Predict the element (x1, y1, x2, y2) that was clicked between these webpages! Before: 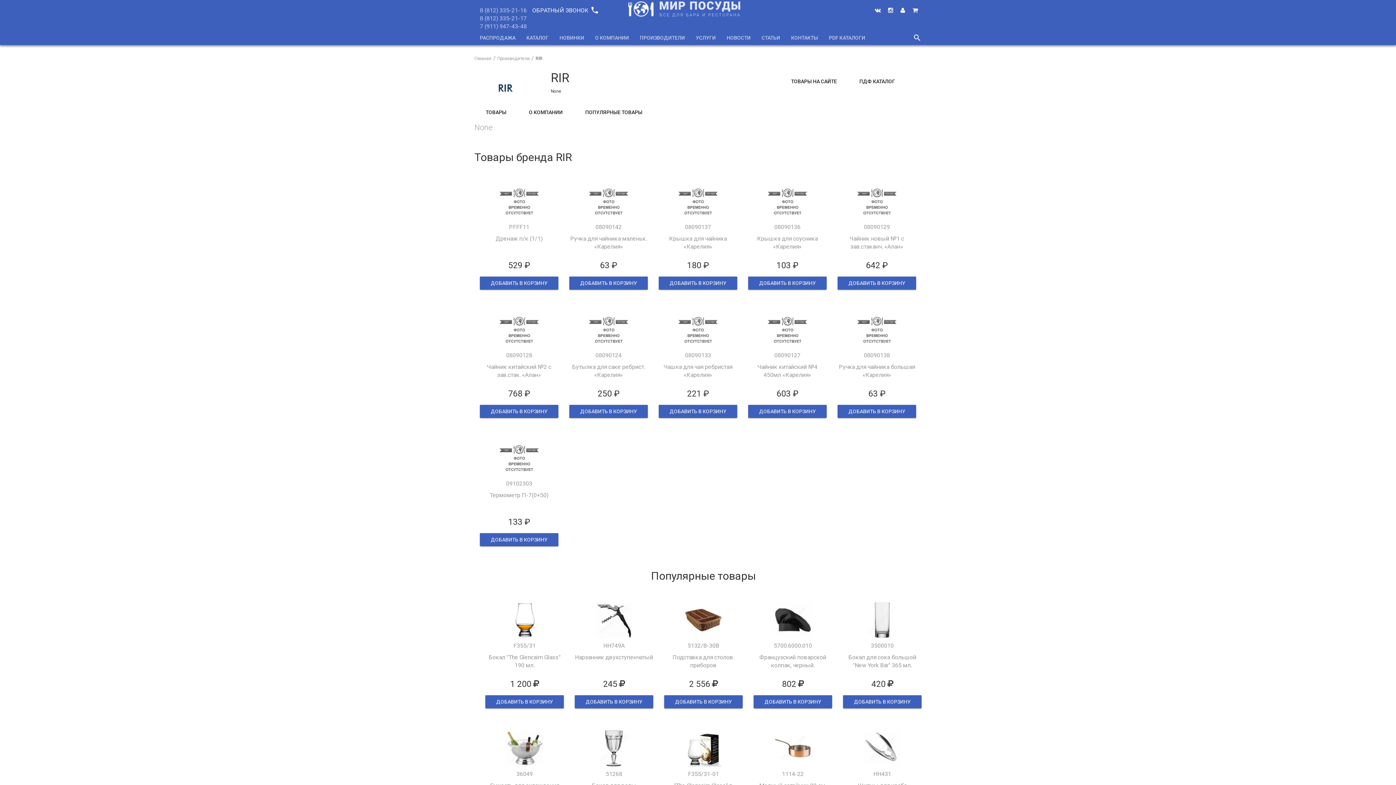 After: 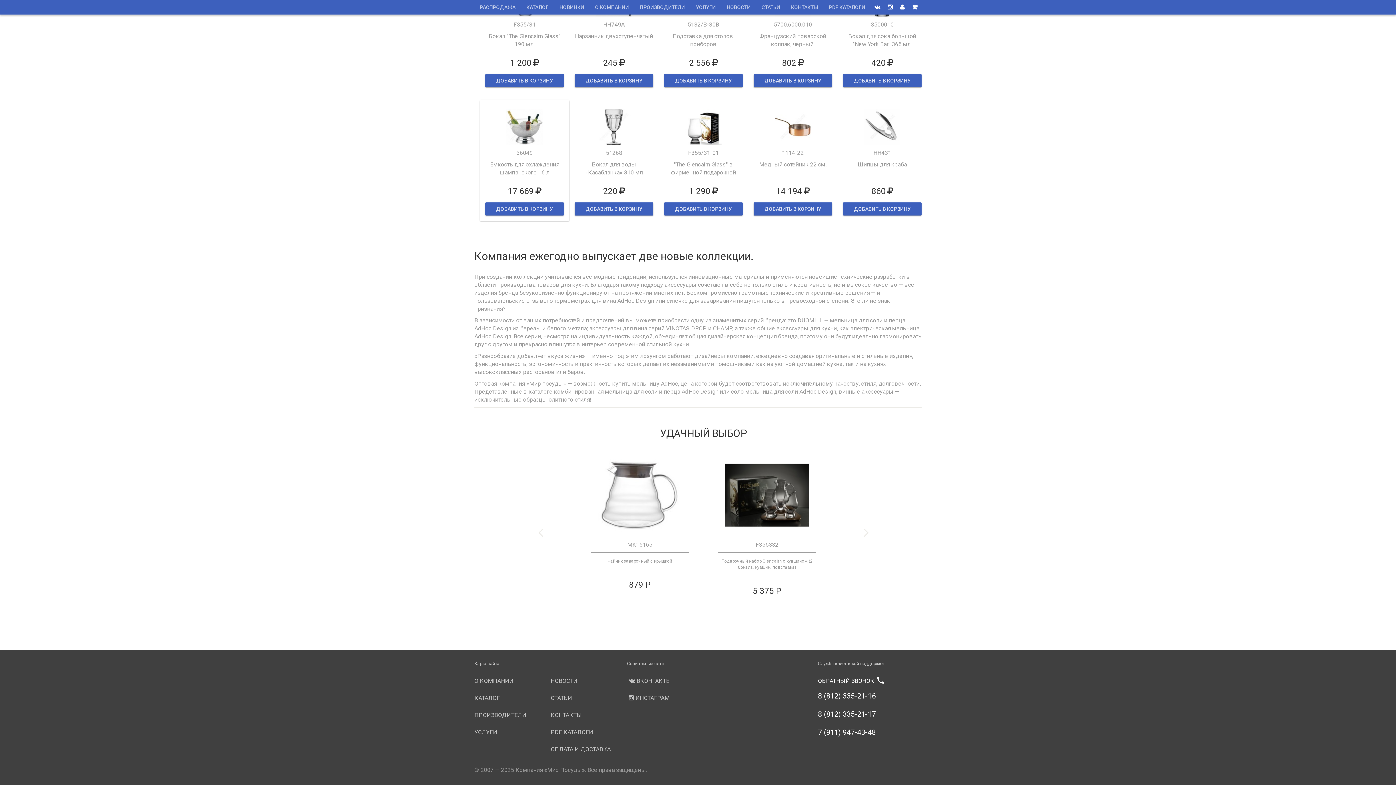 Action: bbox: (518, 105, 573, 118) label: О КОМПАНИИ